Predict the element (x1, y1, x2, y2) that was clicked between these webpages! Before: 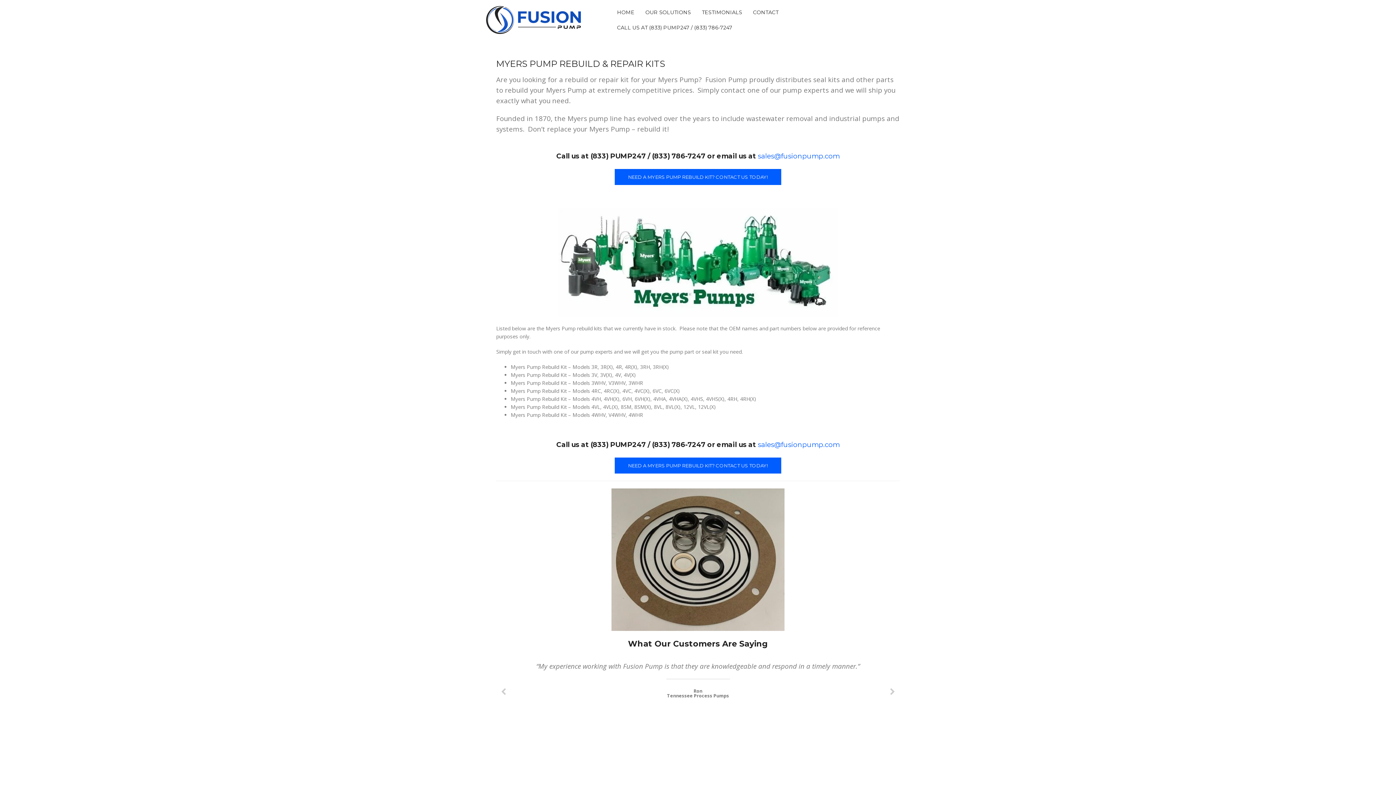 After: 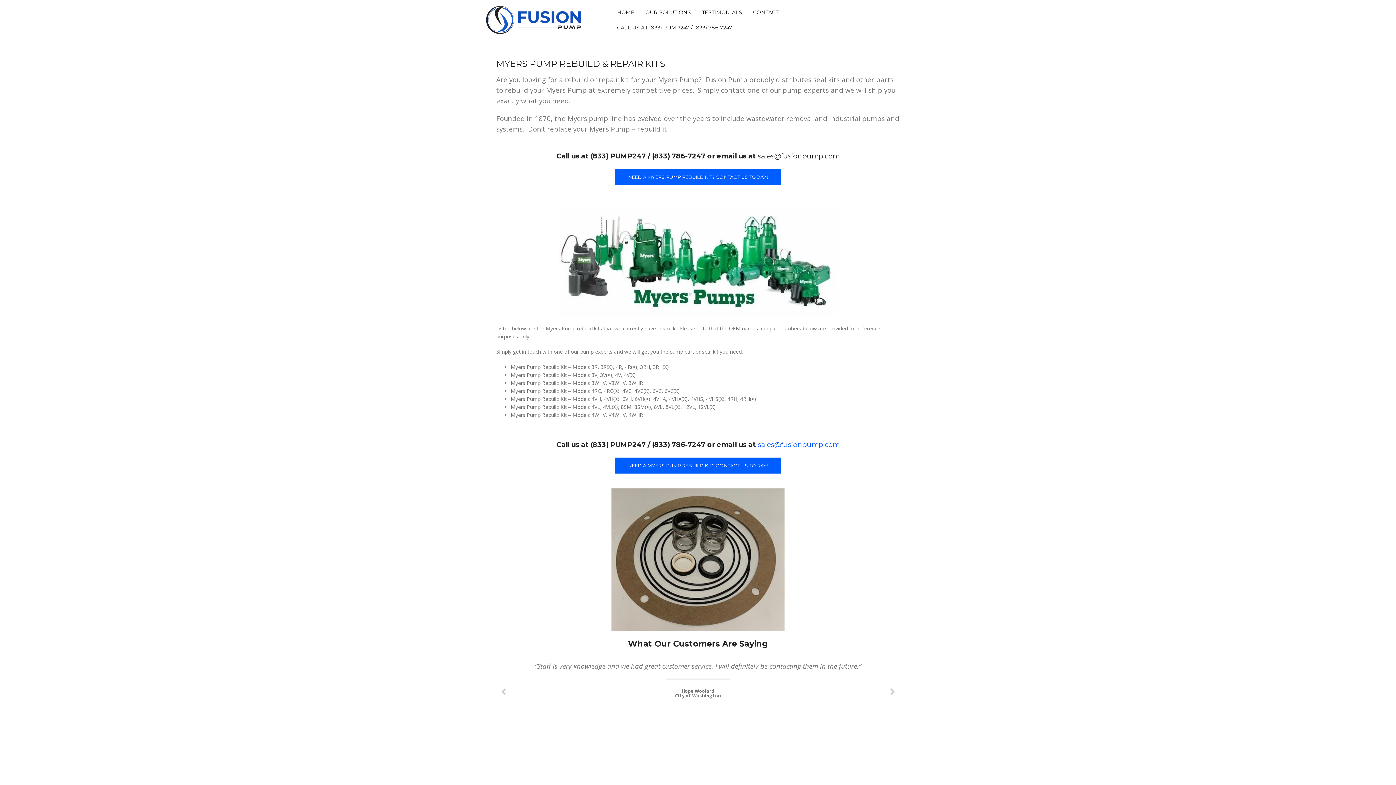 Action: label: sales@fusionpump.com bbox: (758, 152, 839, 160)